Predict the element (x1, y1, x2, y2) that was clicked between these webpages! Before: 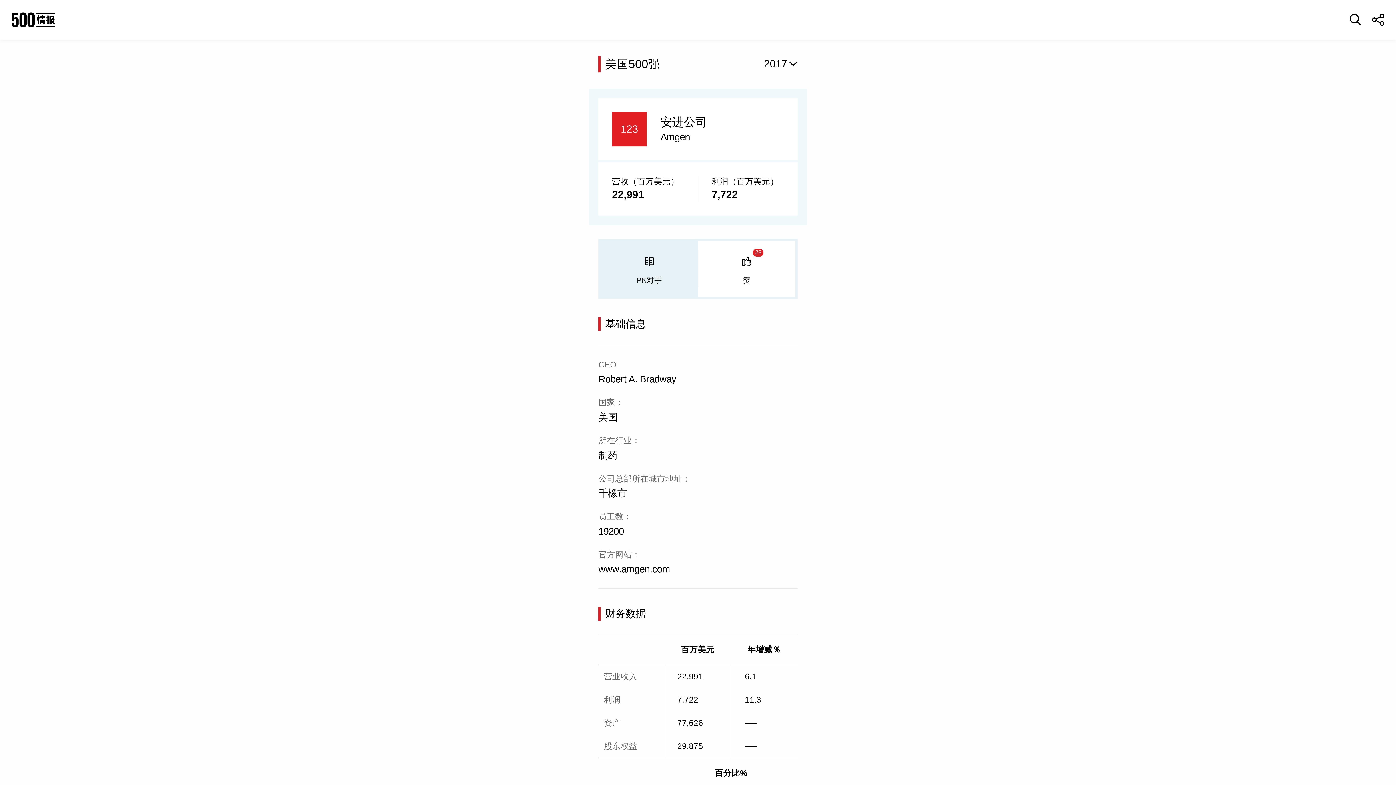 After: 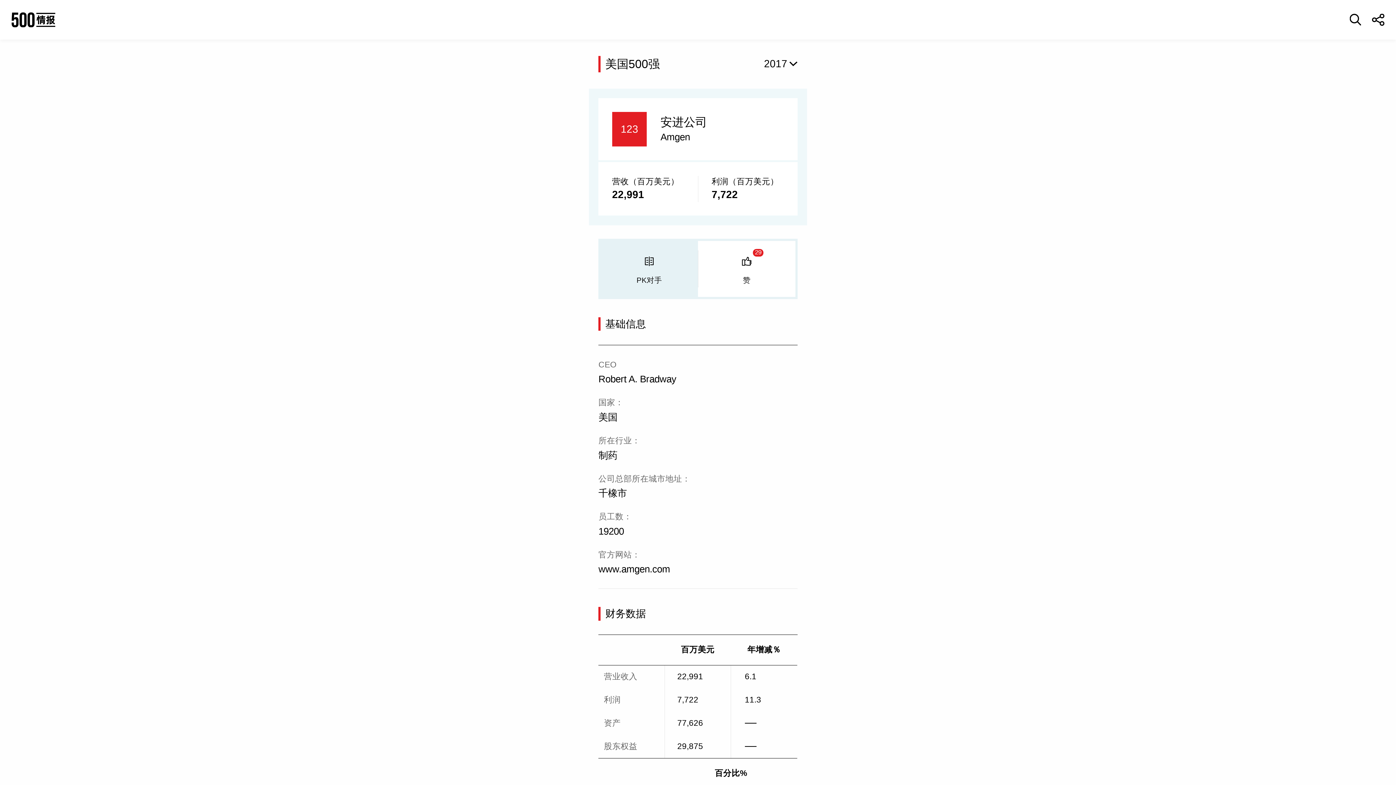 Action: label: 千橡市 bbox: (598, 488, 627, 498)